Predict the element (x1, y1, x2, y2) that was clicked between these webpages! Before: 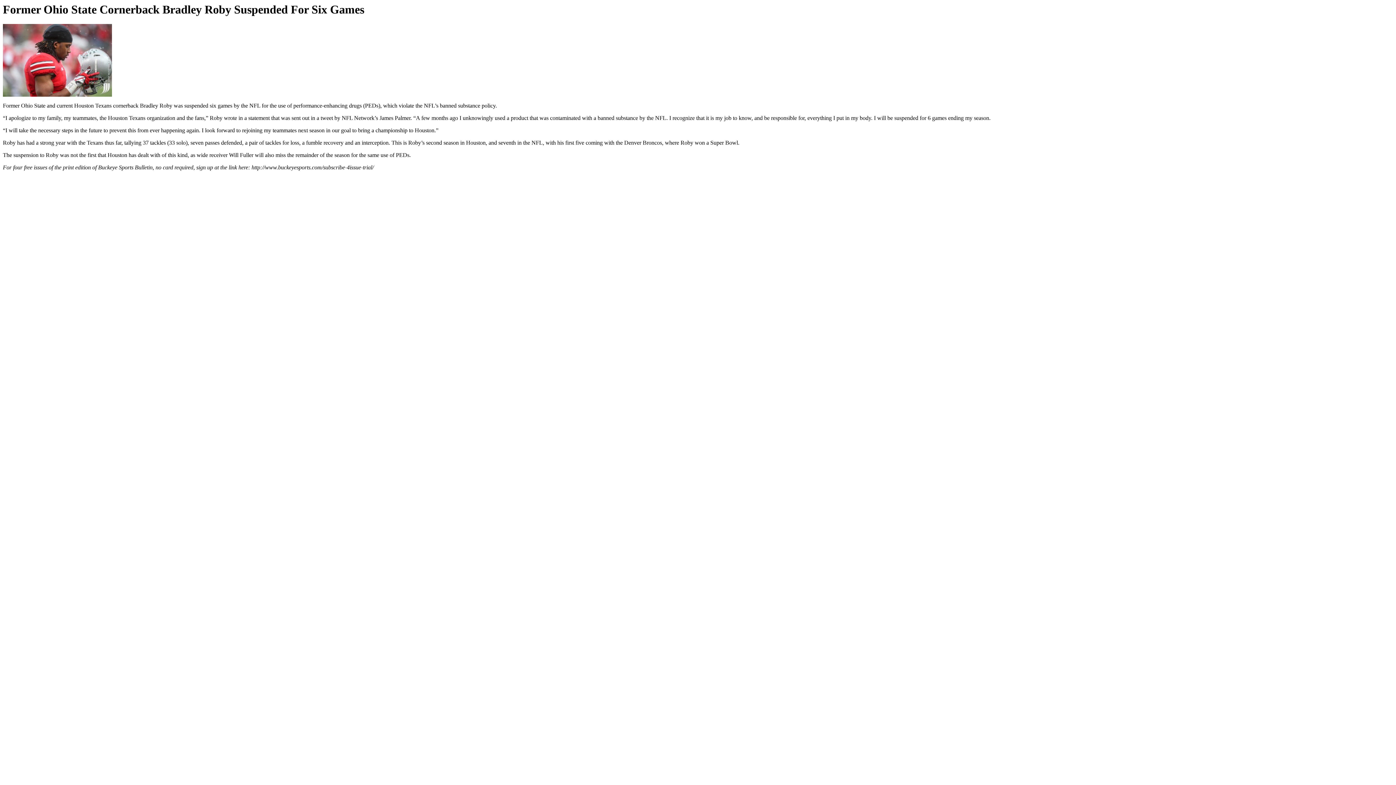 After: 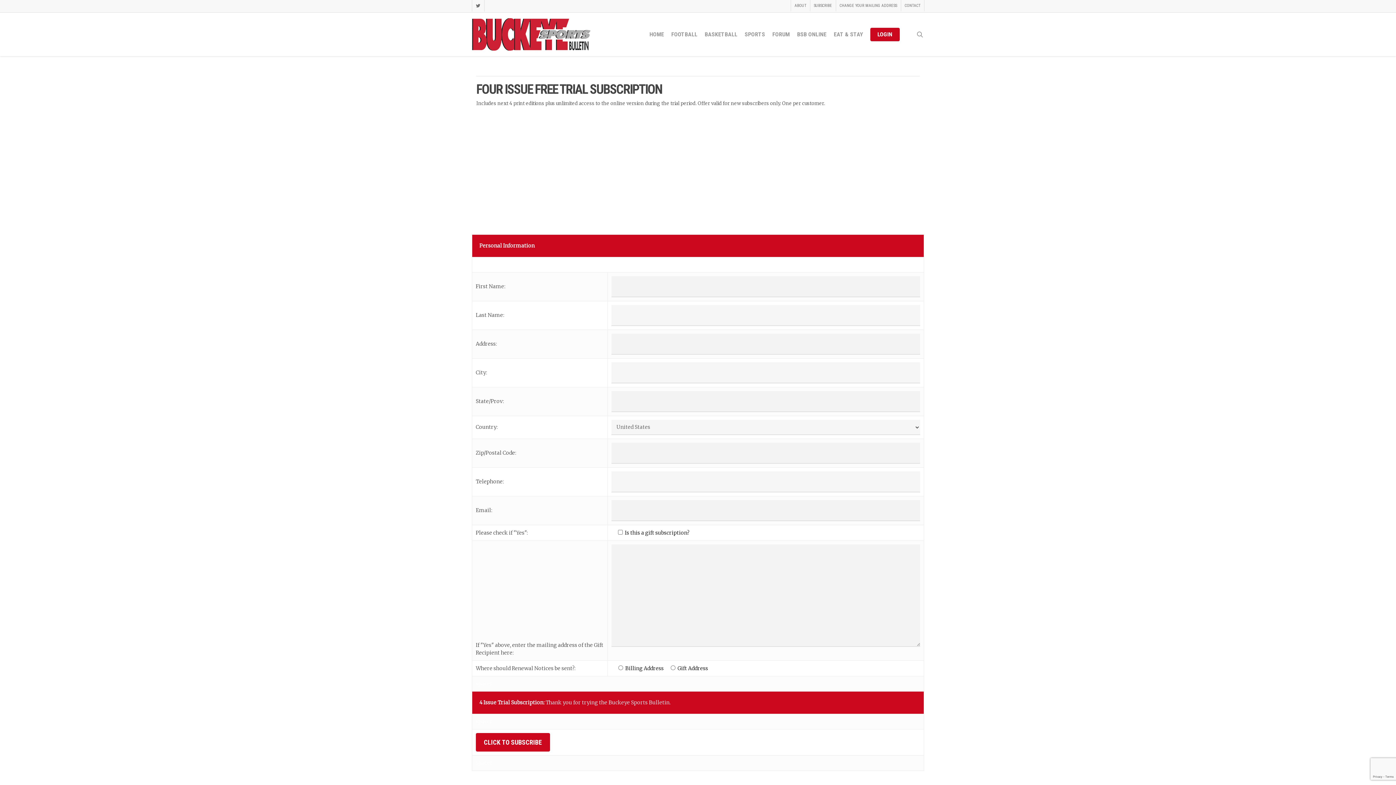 Action: bbox: (251, 164, 373, 170) label: http://www.buckeyesports.com/subscribe-4issue-trial/